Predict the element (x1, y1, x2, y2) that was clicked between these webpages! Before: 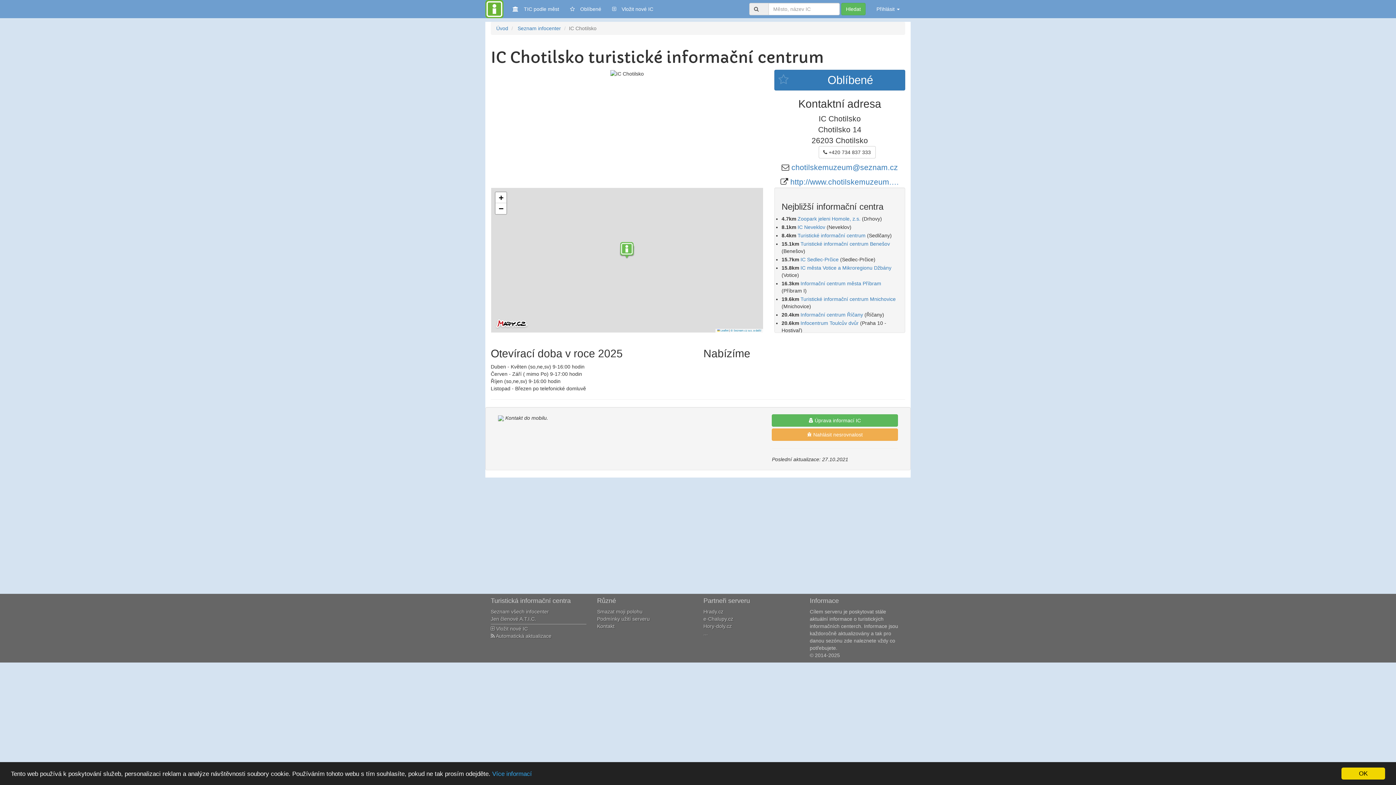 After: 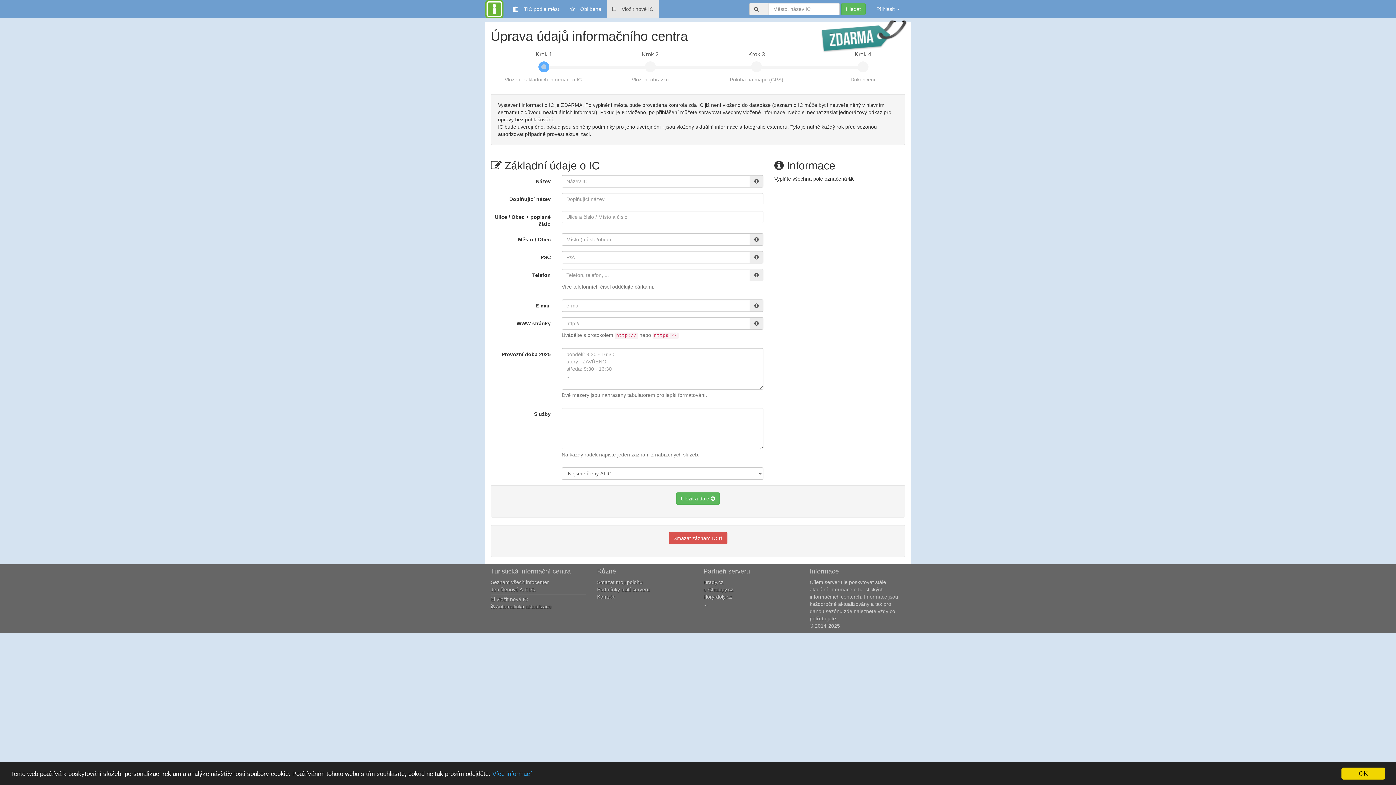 Action: label:  Vložit nové IC bbox: (490, 626, 528, 632)